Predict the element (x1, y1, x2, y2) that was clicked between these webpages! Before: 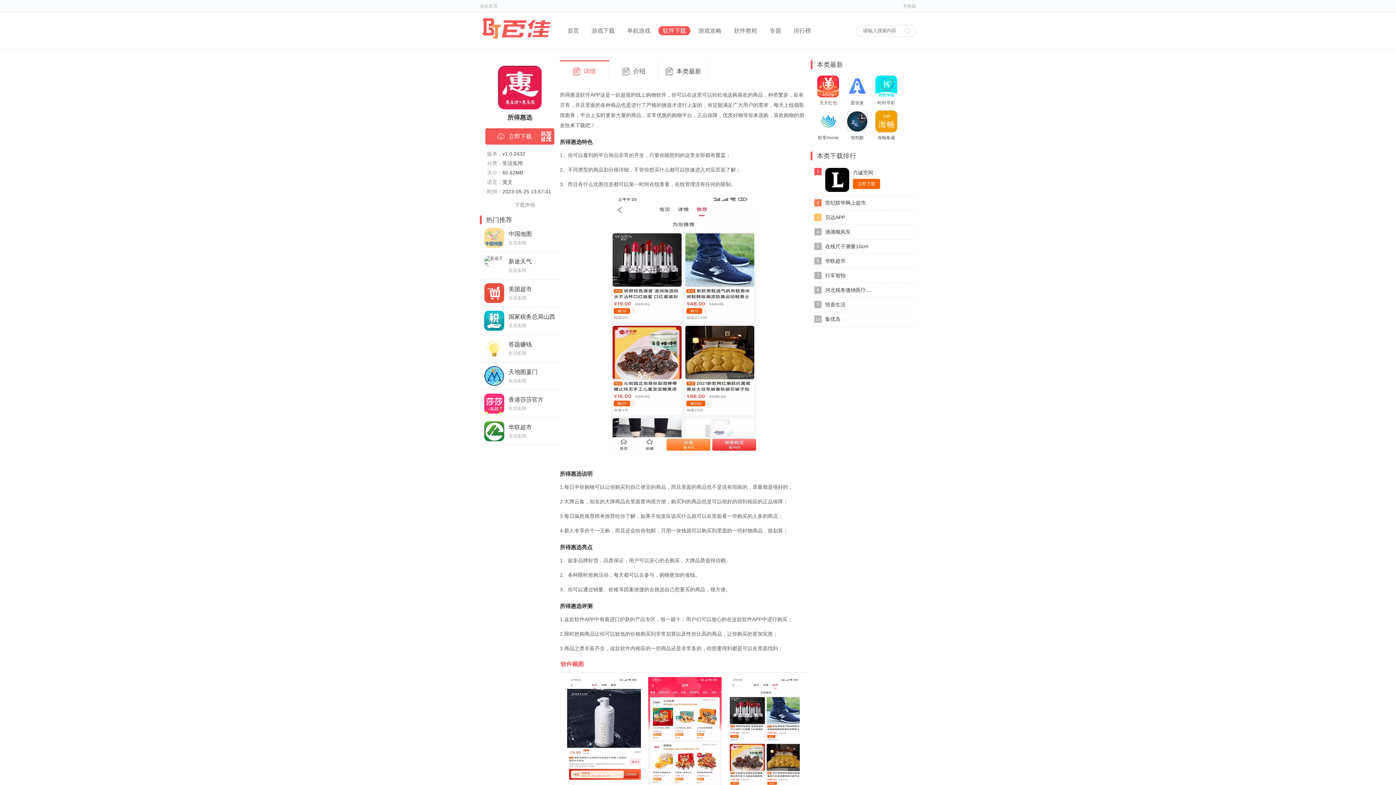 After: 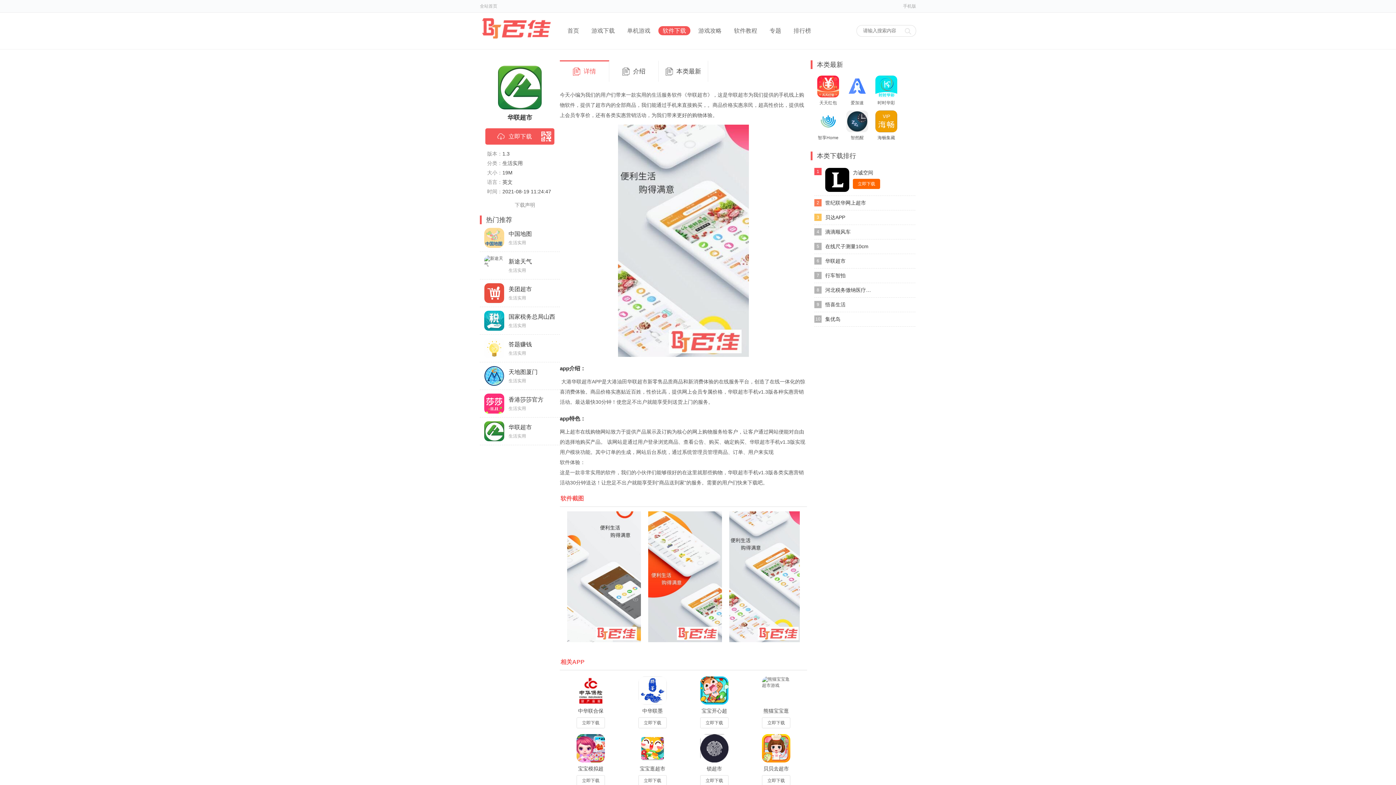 Action: label: 华联超市
生活实用 bbox: (480, 417, 560, 445)